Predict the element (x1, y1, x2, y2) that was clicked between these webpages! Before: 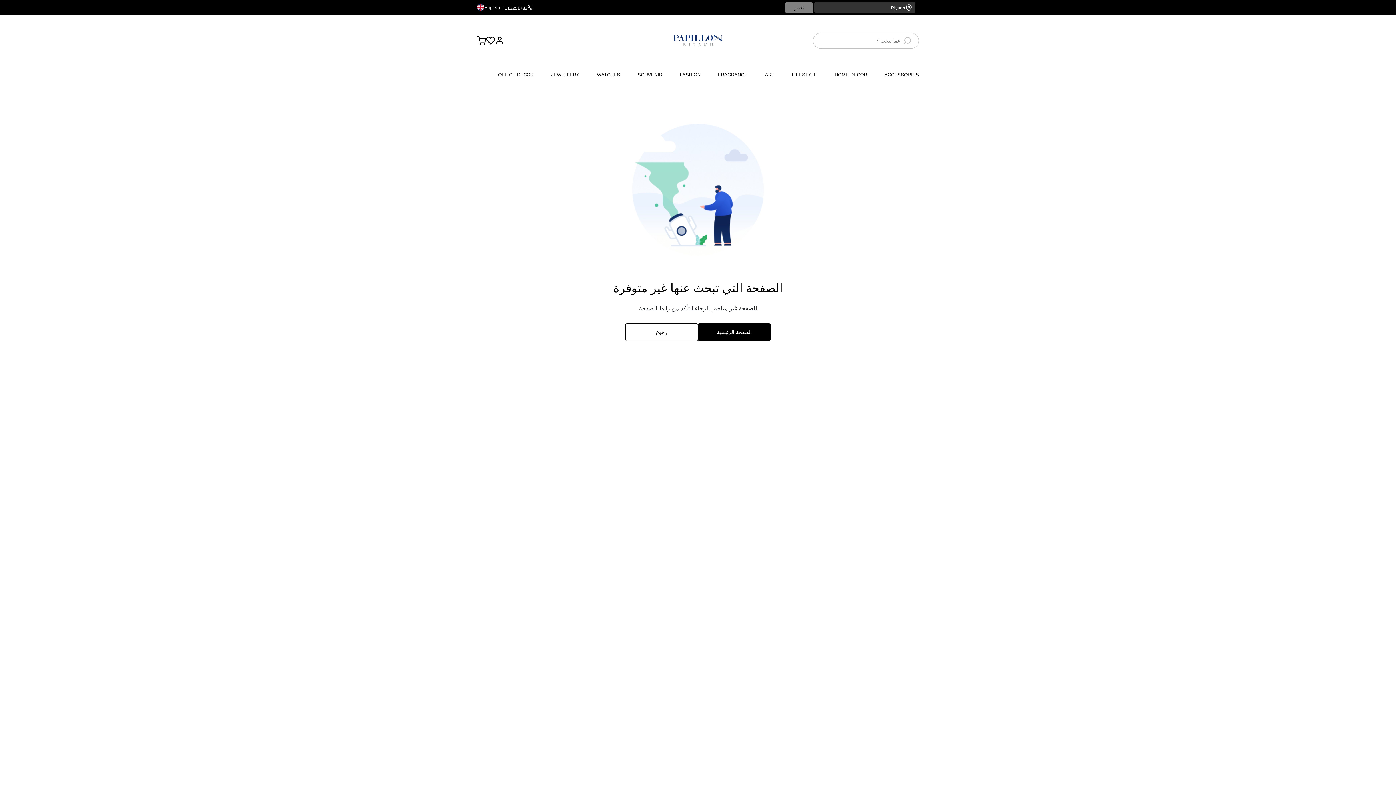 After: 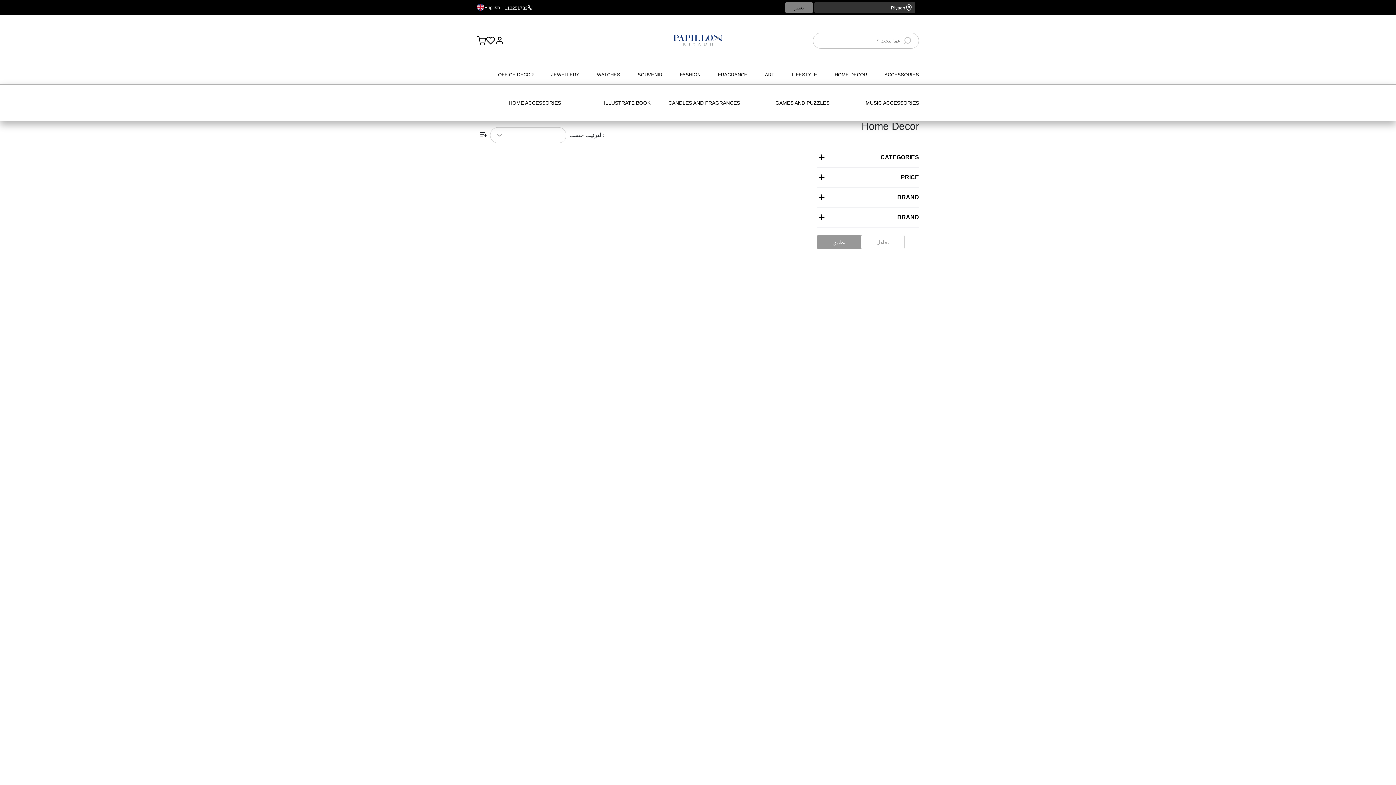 Action: label: HOME DECOR bbox: (834, 71, 867, 78)